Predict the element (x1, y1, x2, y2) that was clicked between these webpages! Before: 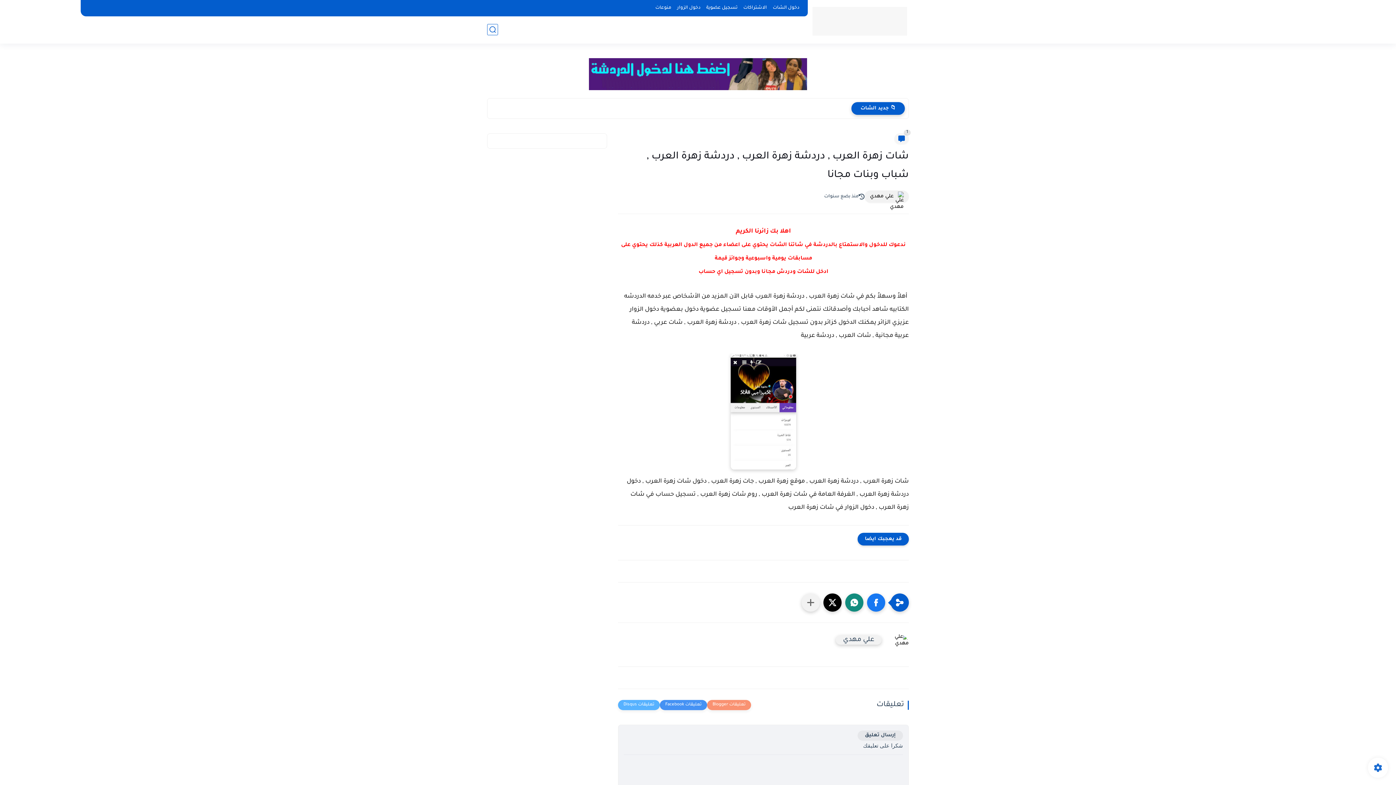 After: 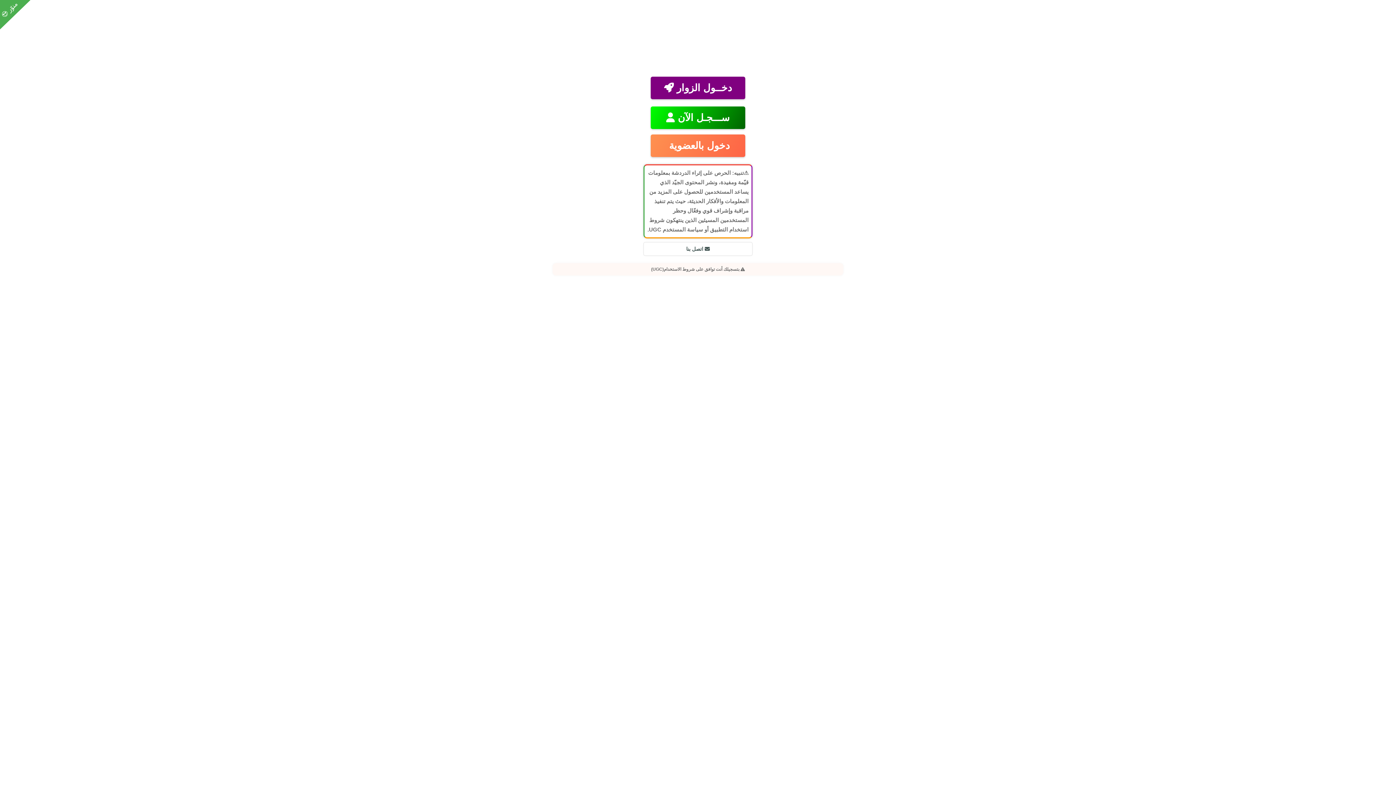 Action: label: الاشتراكات bbox: (740, 4, 770, 12)